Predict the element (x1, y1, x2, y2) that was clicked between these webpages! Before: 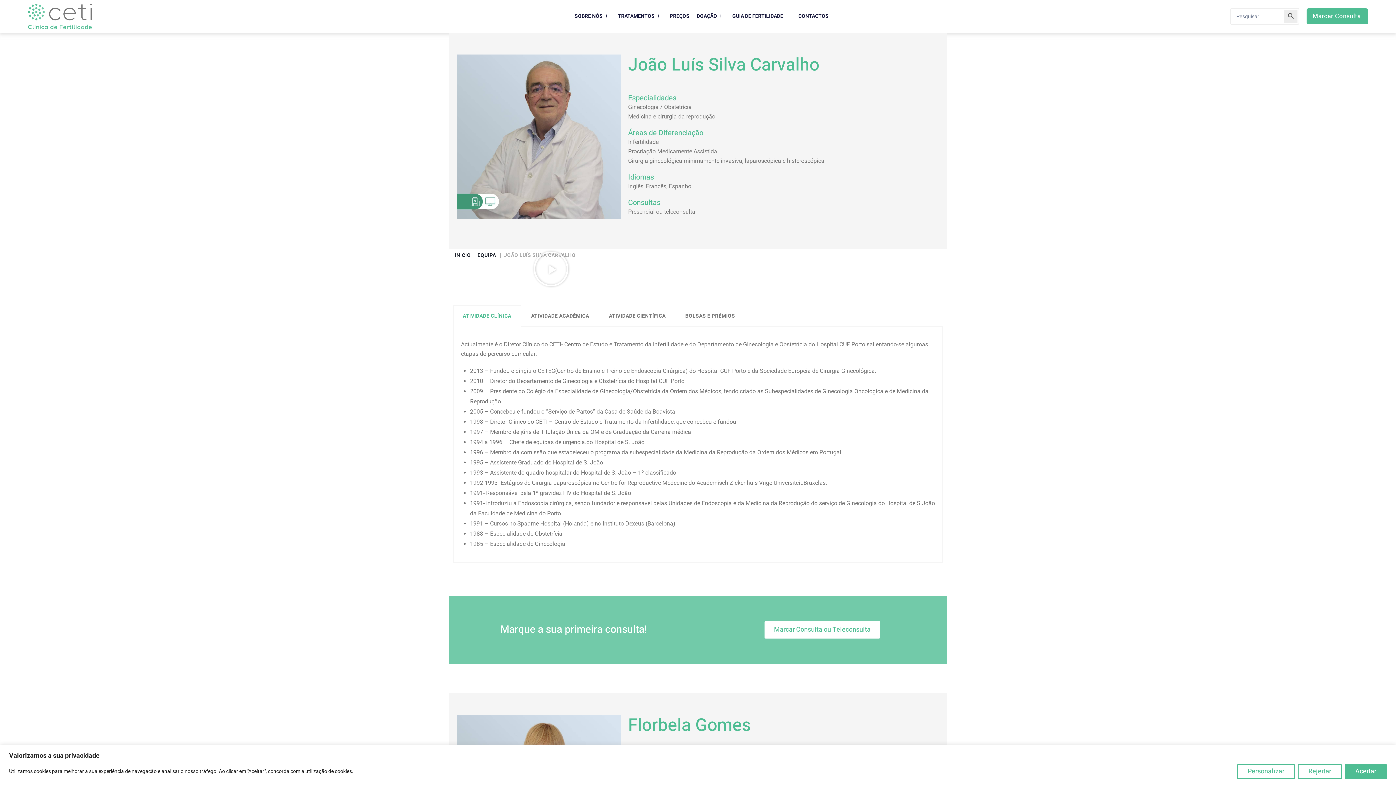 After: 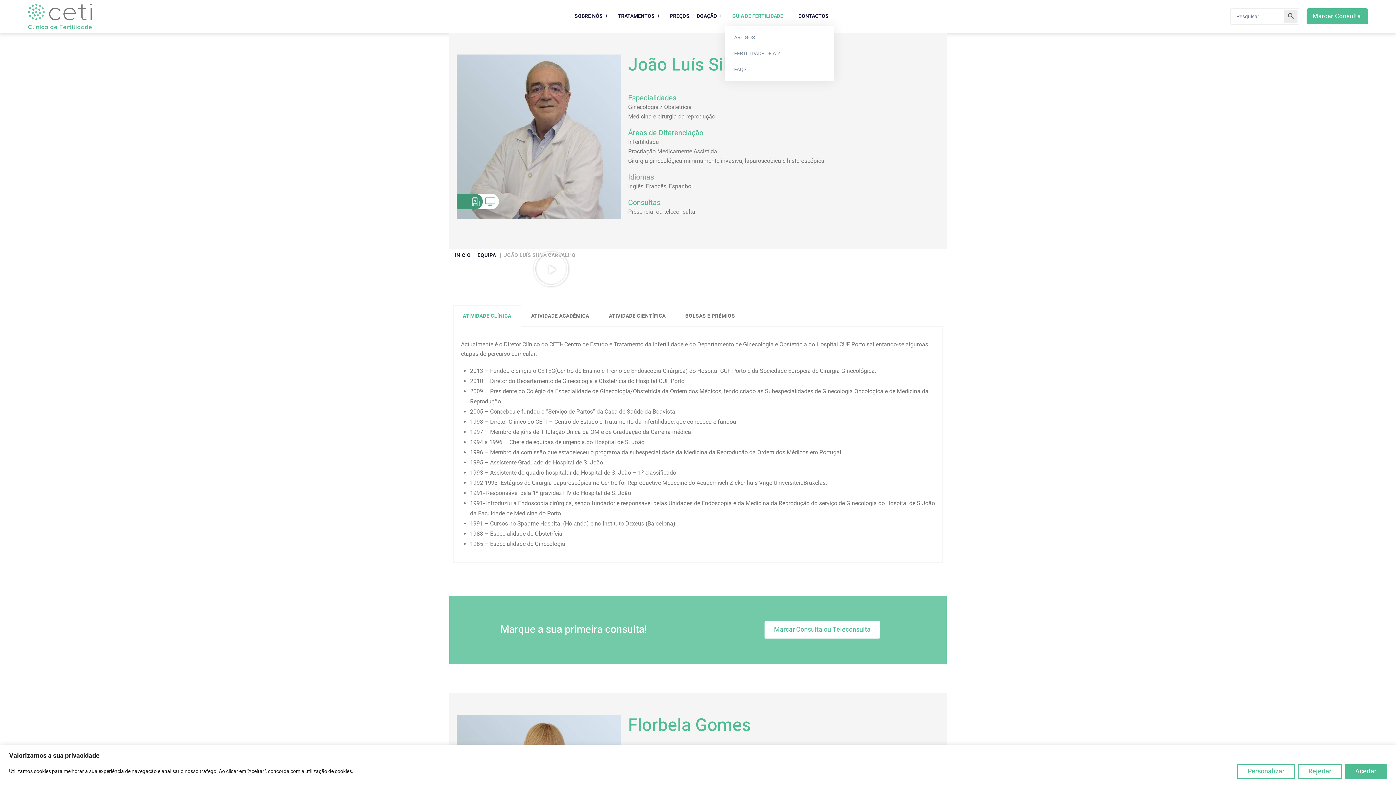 Action: label: GUIA DE FERTILIDADE bbox: (725, 6, 791, 25)